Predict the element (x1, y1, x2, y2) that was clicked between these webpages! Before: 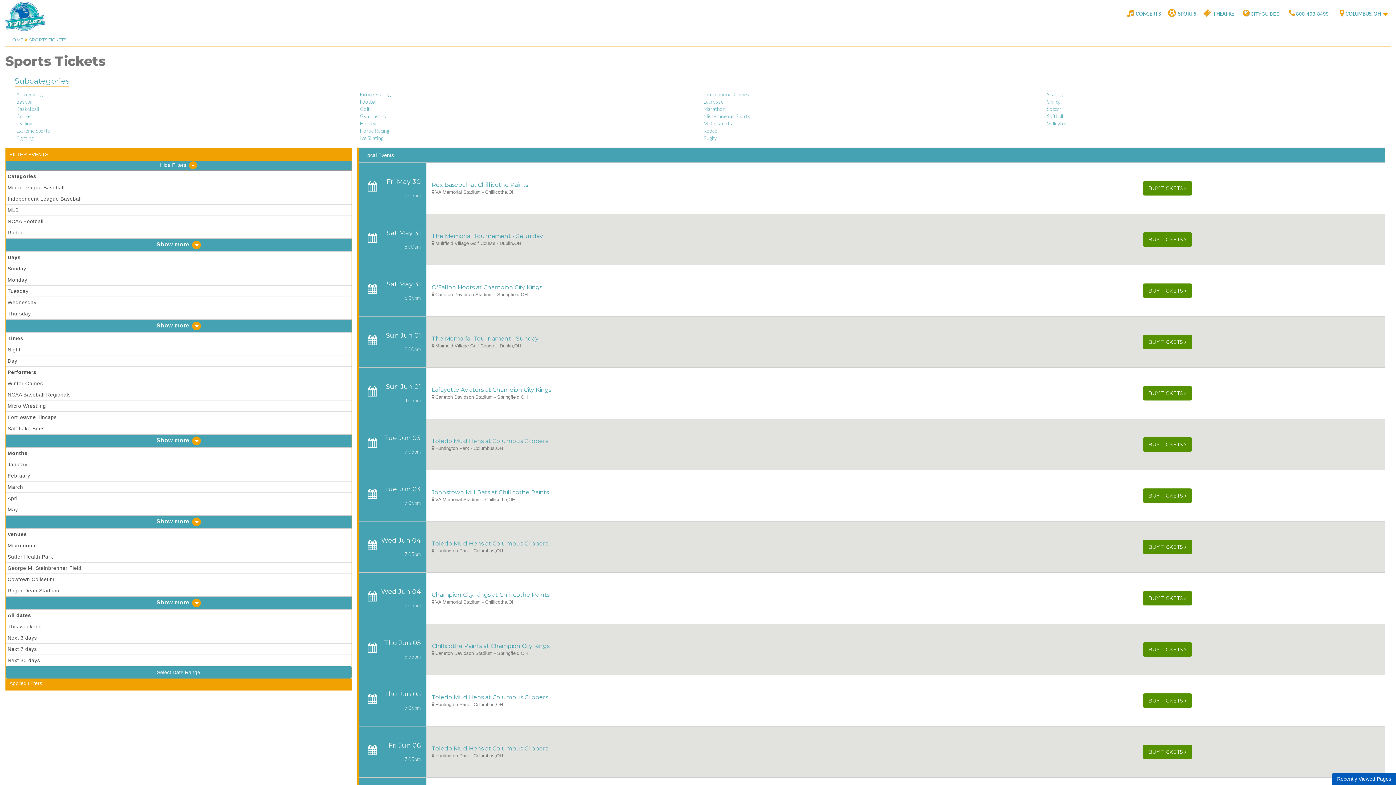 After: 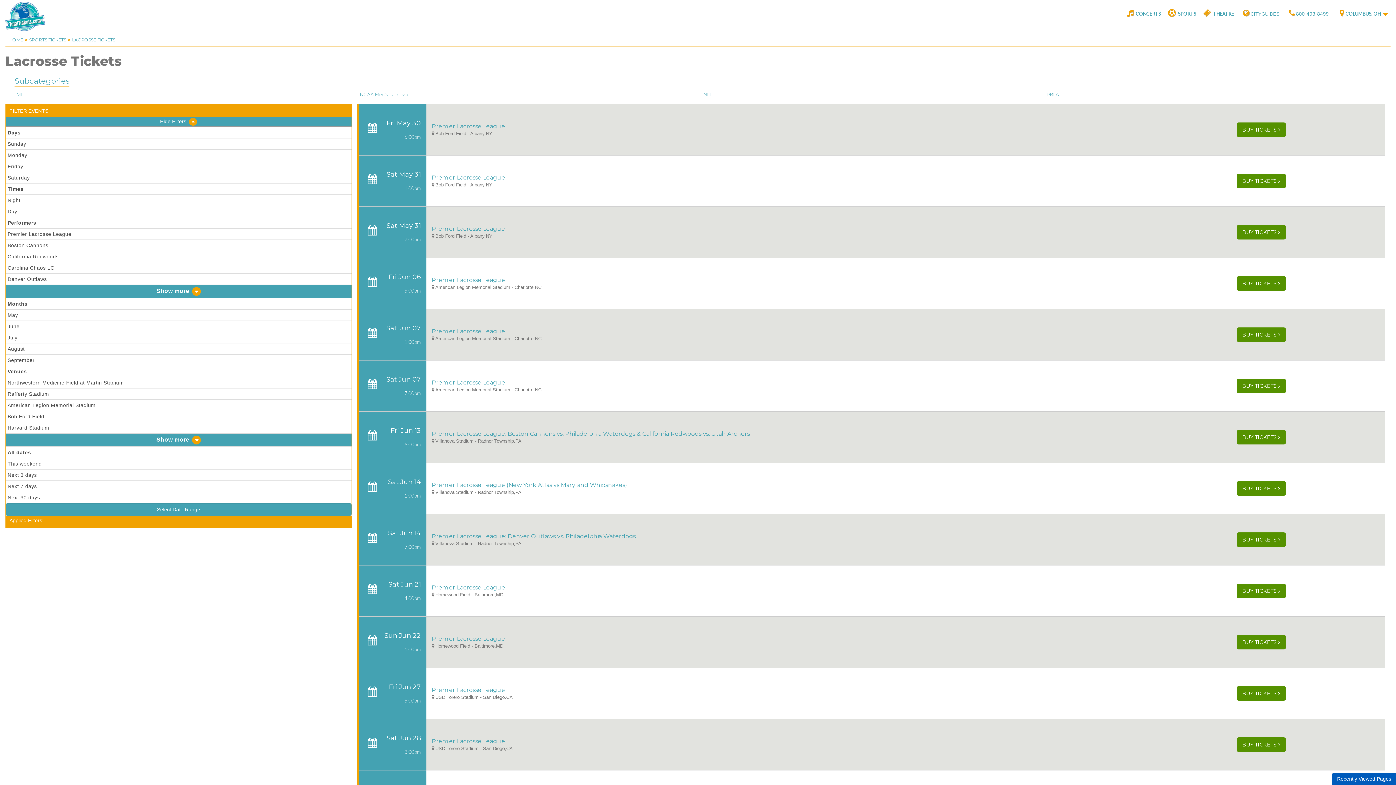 Action: label: Lacrosse bbox: (703, 98, 723, 104)